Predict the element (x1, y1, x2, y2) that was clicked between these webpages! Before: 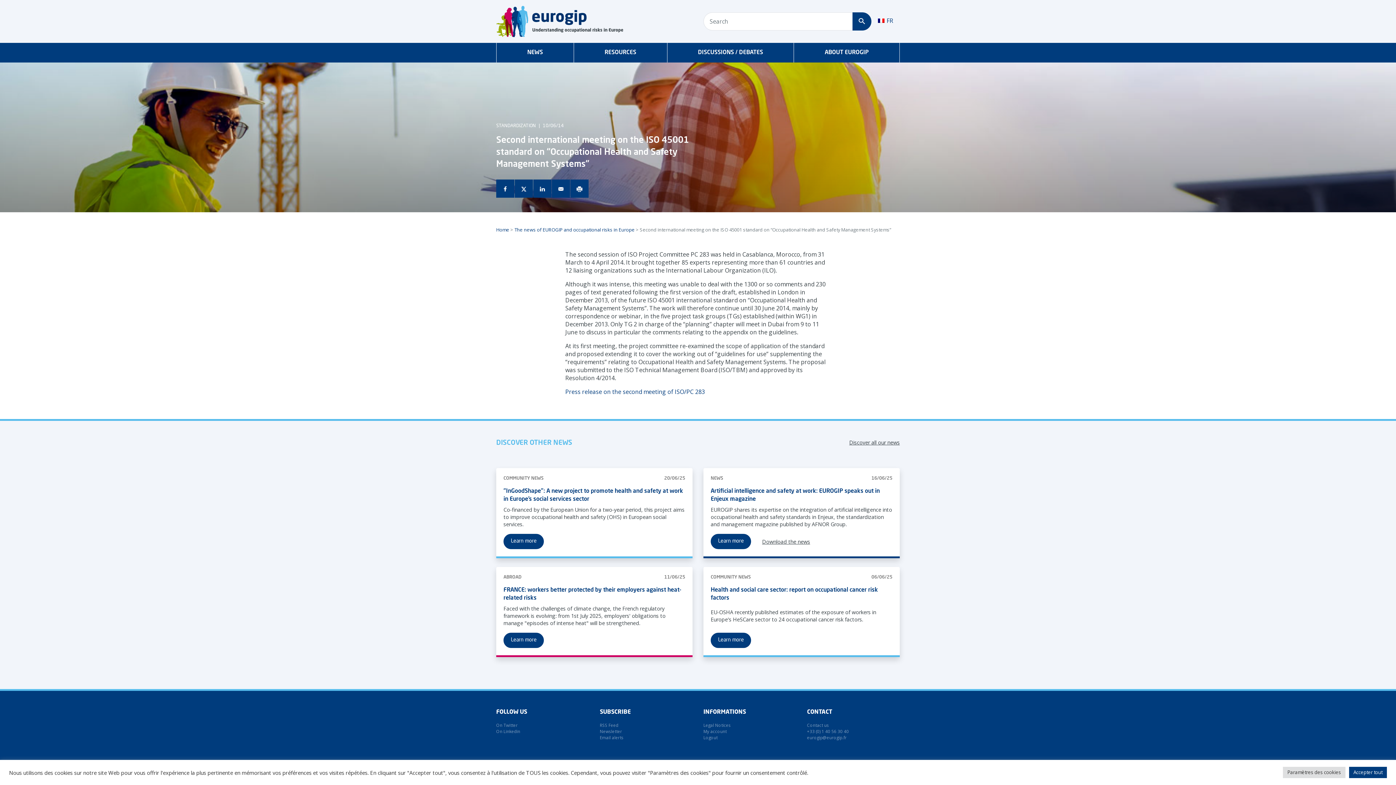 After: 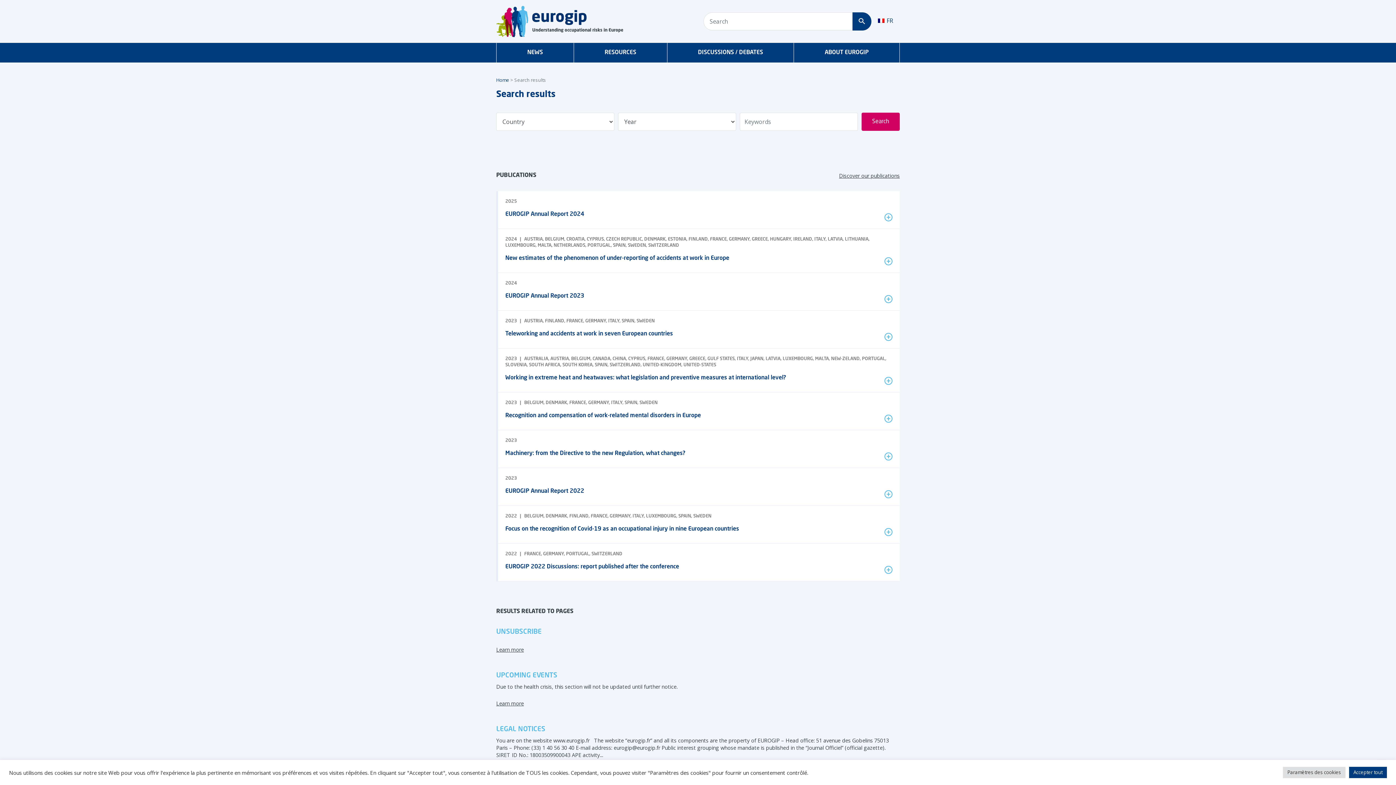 Action: label: Search bbox: (852, 12, 871, 30)